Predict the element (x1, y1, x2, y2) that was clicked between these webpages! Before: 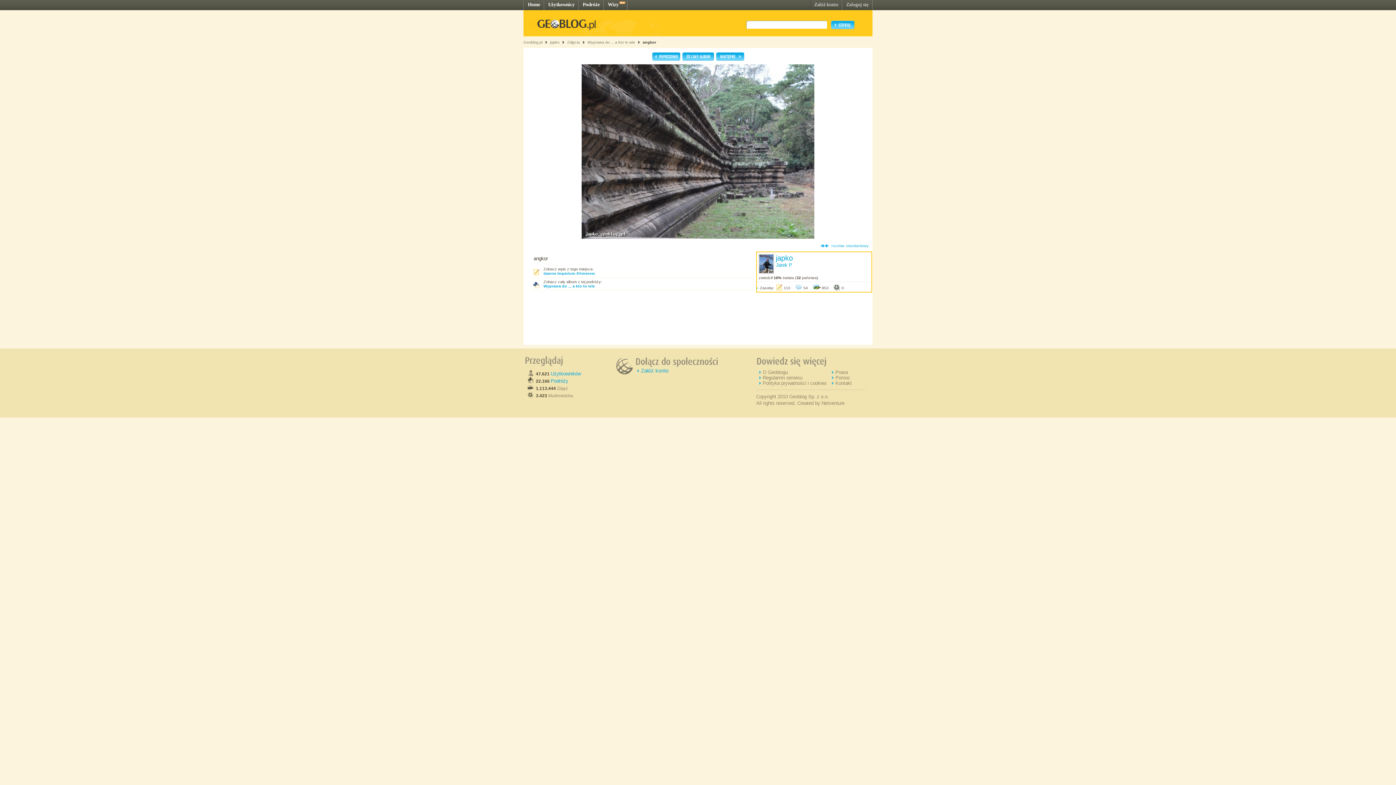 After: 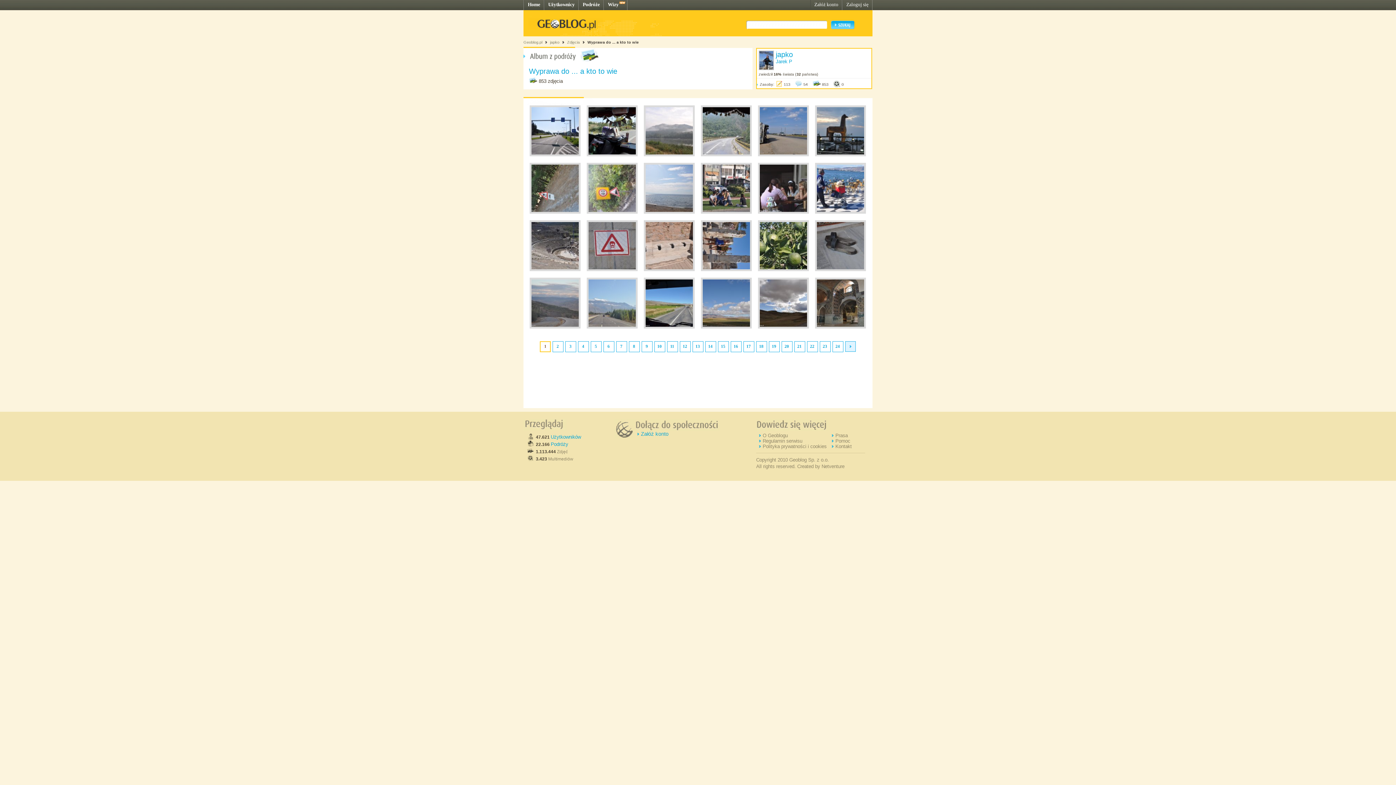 Action: bbox: (587, 40, 635, 44) label: Wyprawa do ... a kto to wie